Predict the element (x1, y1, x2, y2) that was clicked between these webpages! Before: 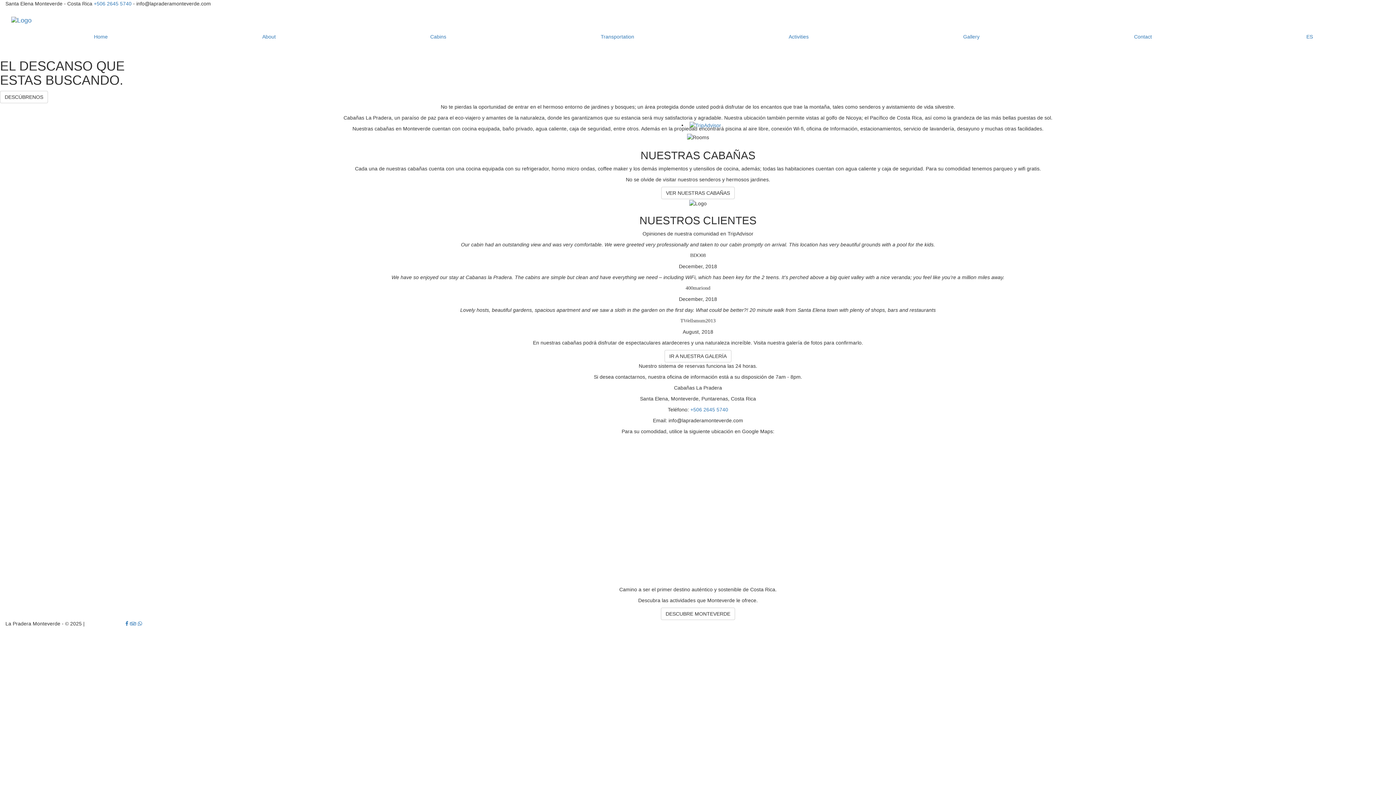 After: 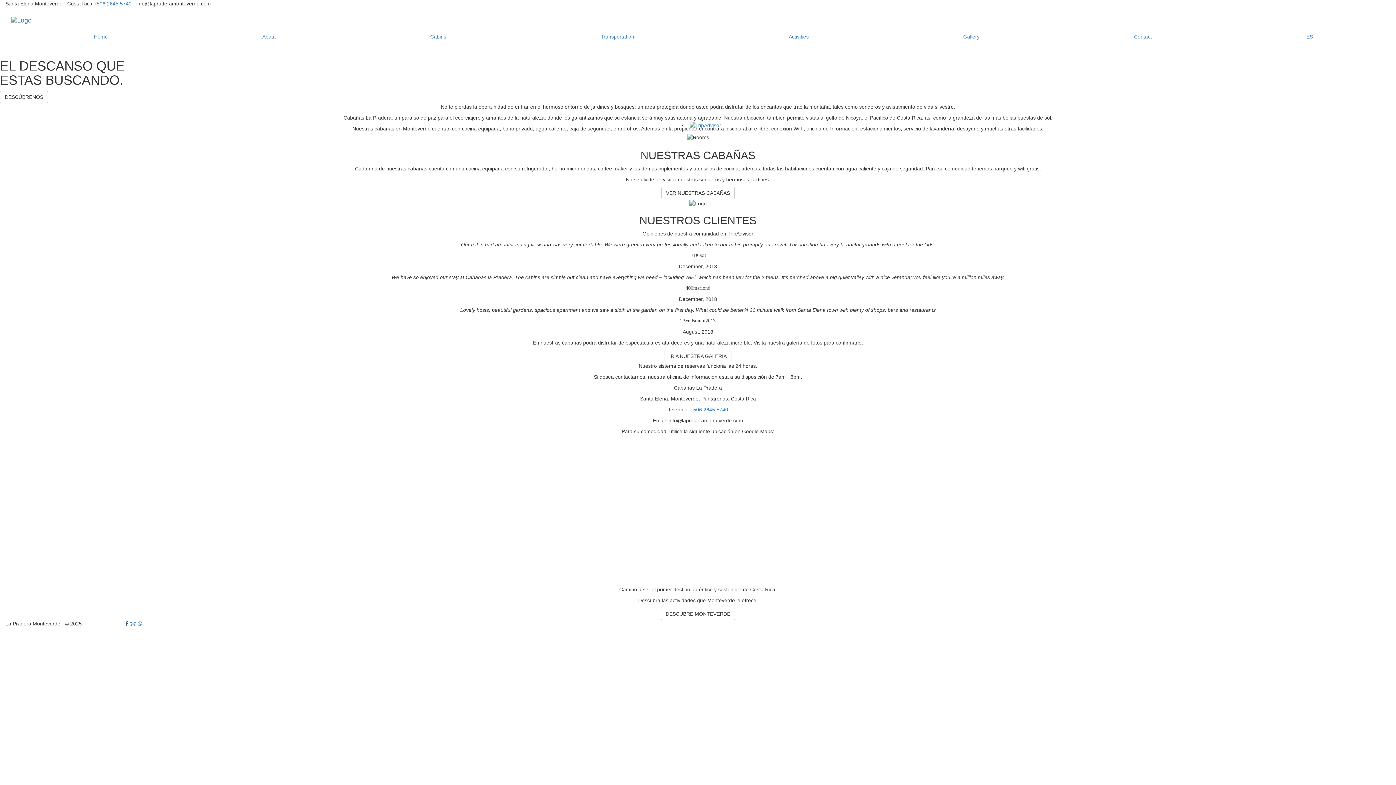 Action: bbox: (125, 620, 128, 626)